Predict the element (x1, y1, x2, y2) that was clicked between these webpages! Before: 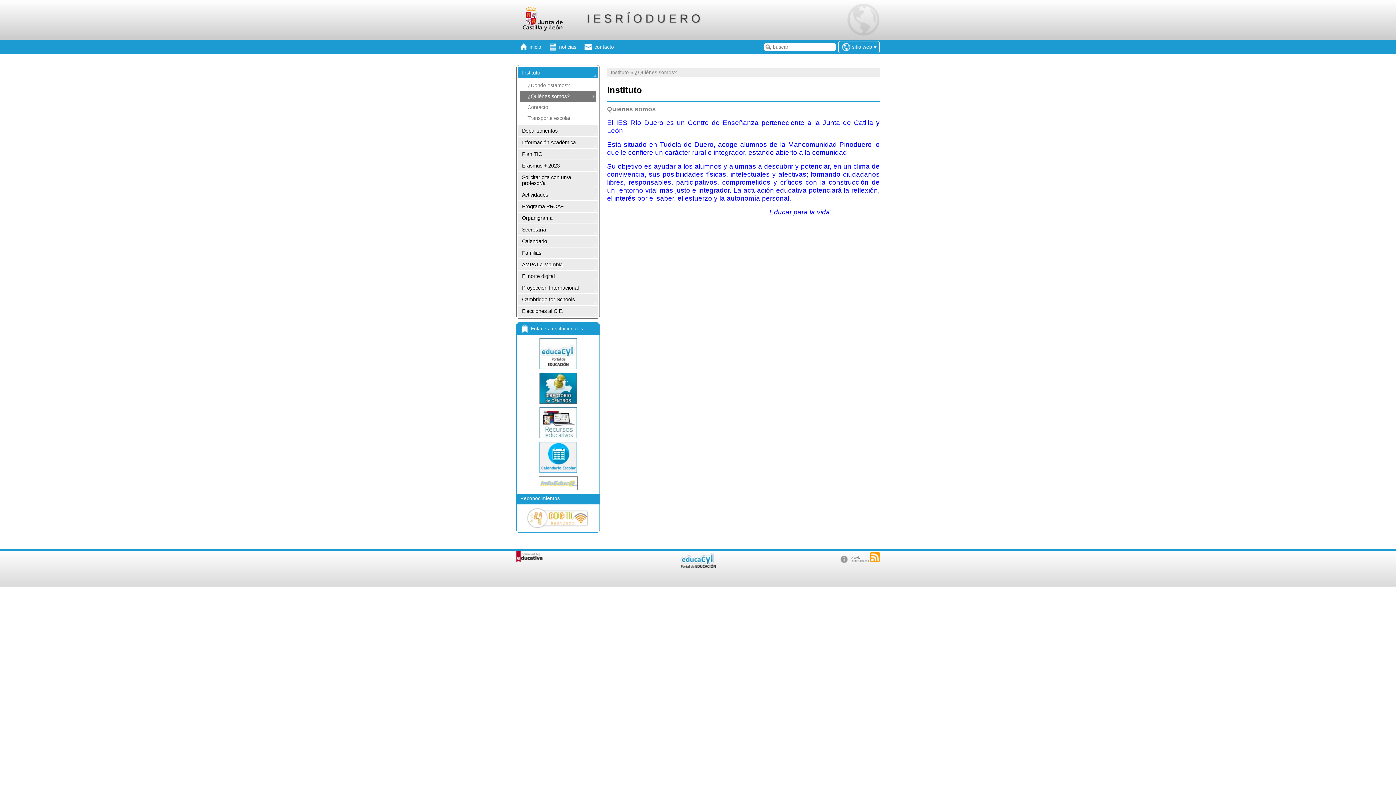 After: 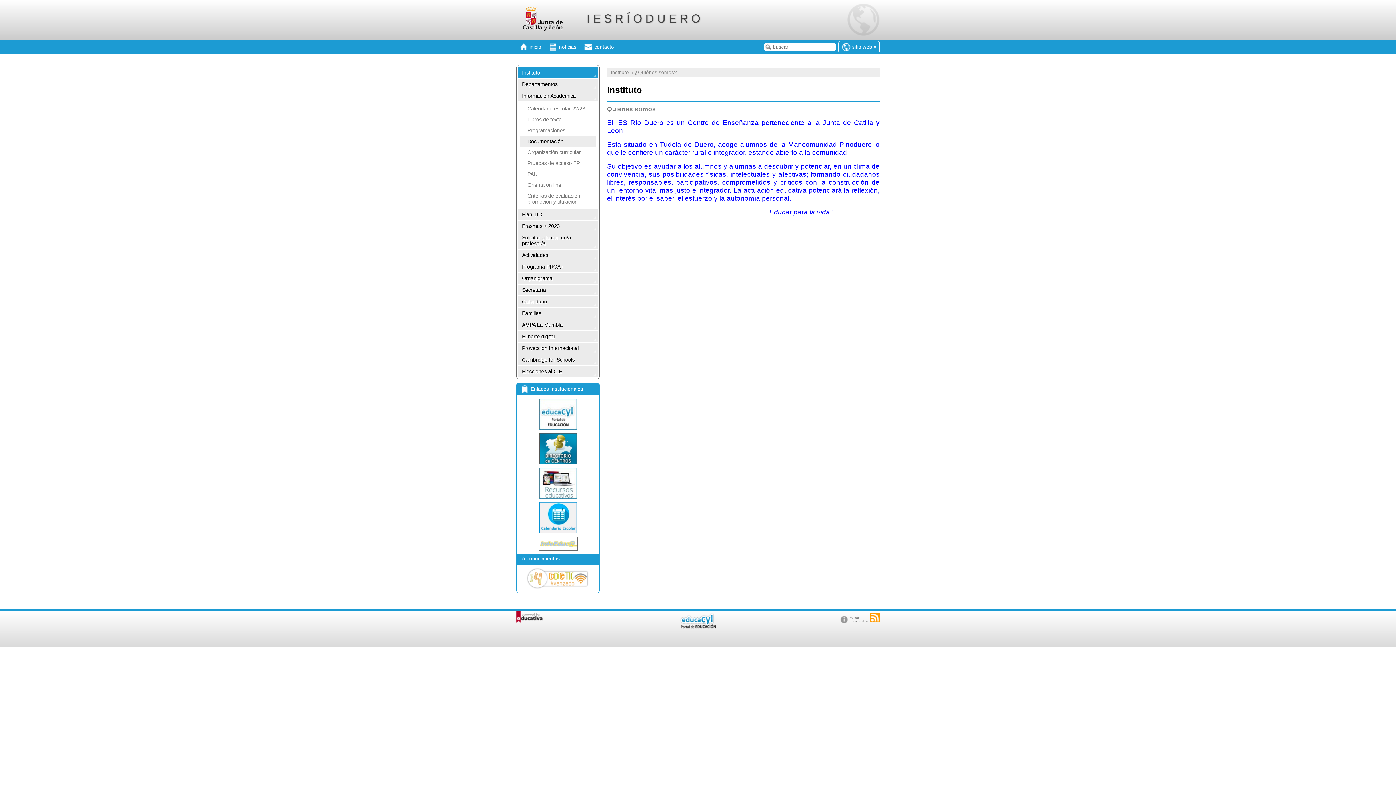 Action: label: Información Académica bbox: (518, 137, 597, 148)